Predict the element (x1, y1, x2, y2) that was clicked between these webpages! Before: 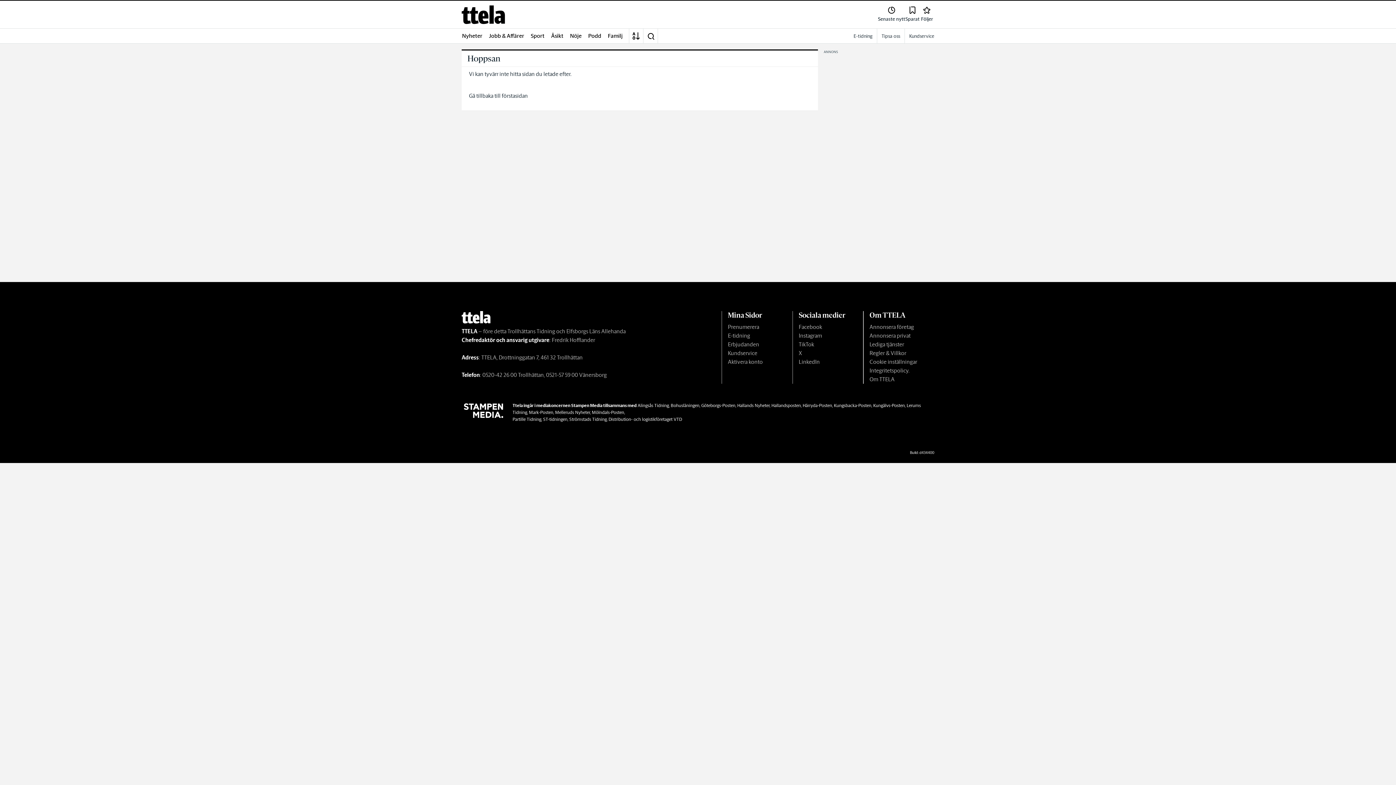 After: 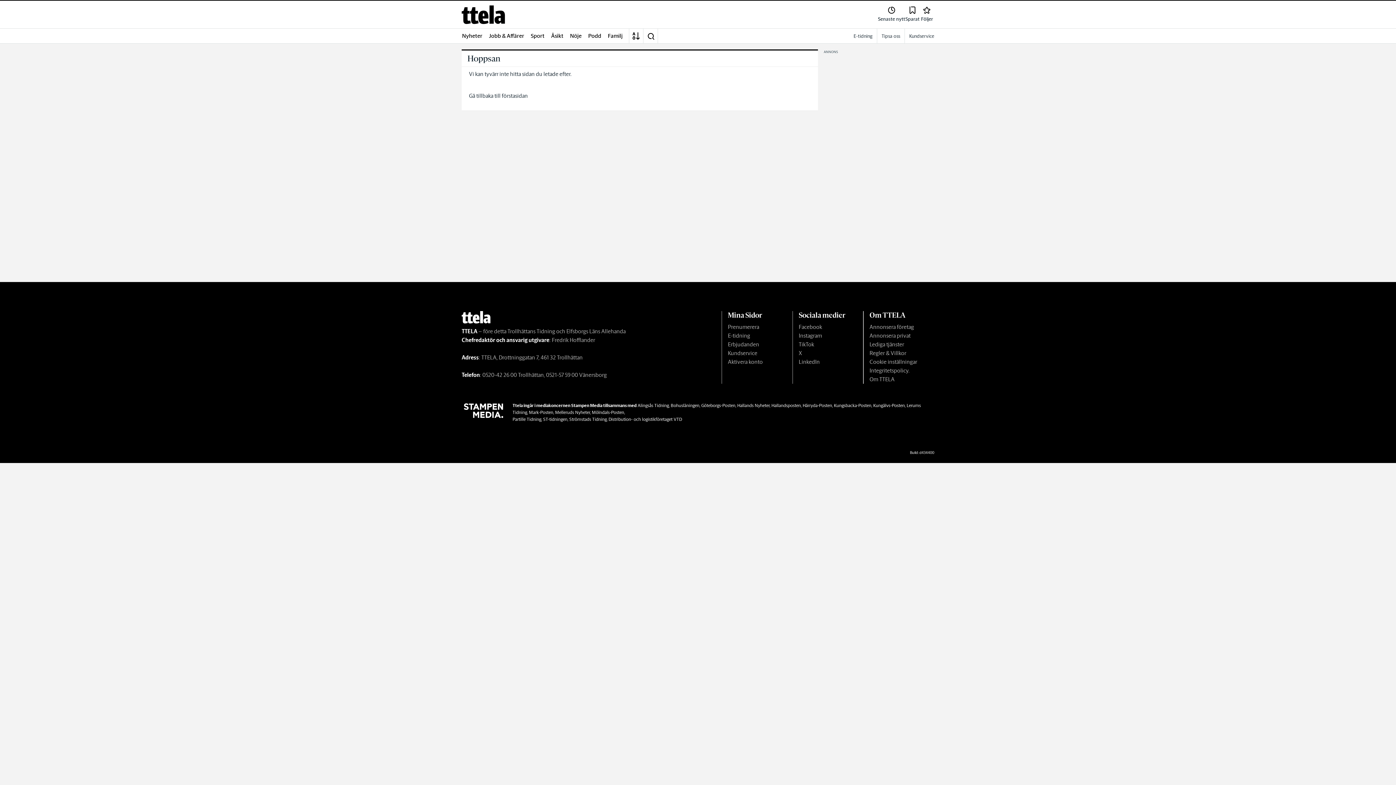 Action: label: Distribution- och logistikföretaget VTD bbox: (608, 416, 682, 422)